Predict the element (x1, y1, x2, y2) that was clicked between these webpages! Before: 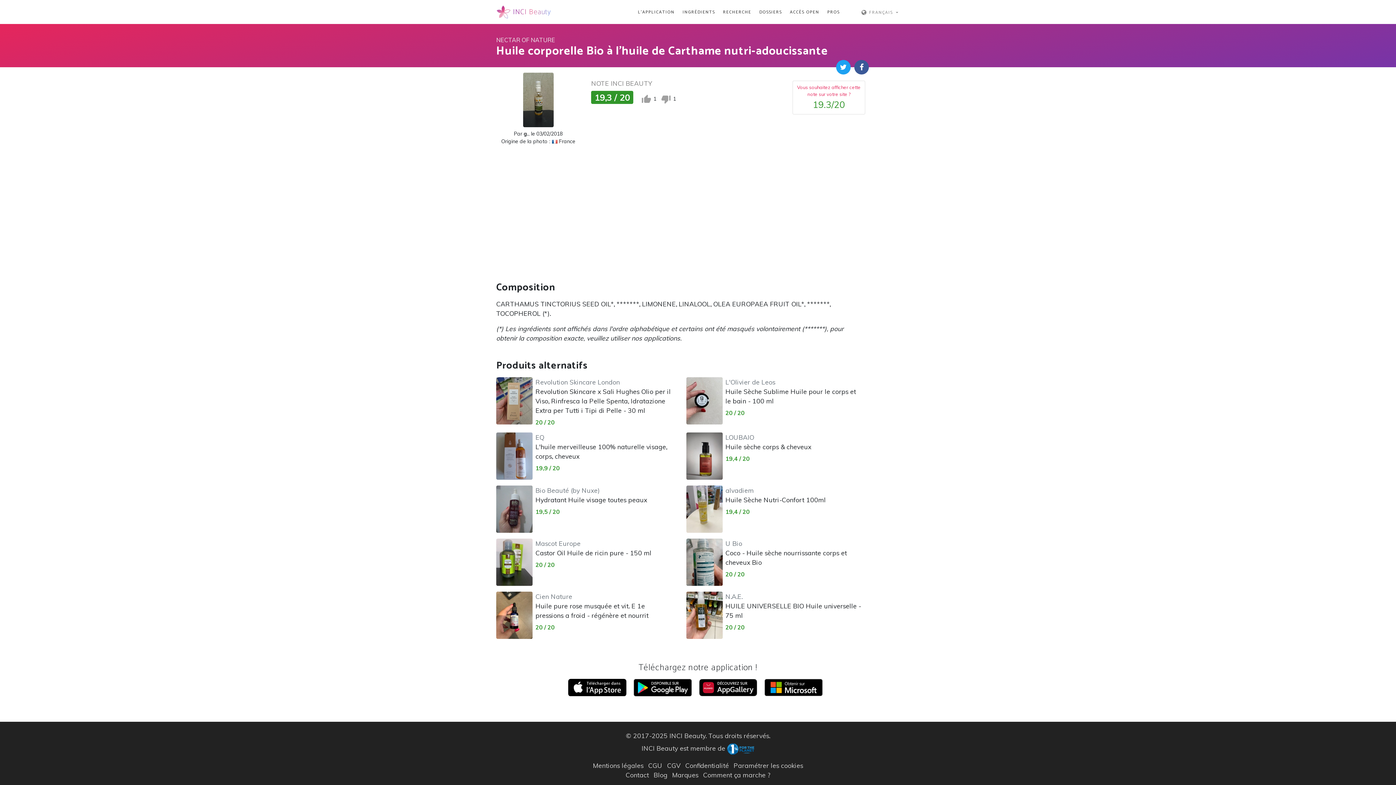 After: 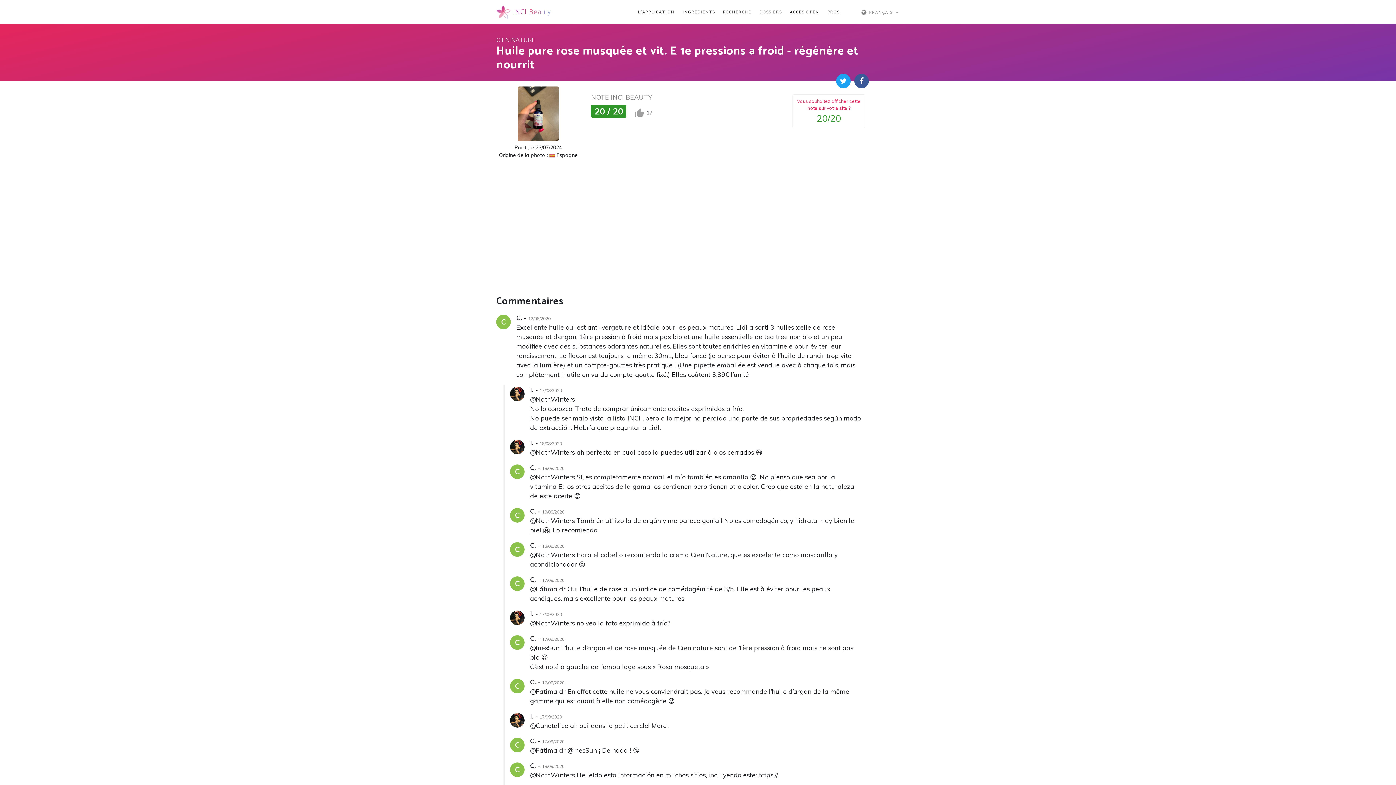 Action: label: Cien Nature
Huile pure rose musquée et vit. E 1e pressions a froid - régénère et nourrit bbox: (535, 592, 672, 619)